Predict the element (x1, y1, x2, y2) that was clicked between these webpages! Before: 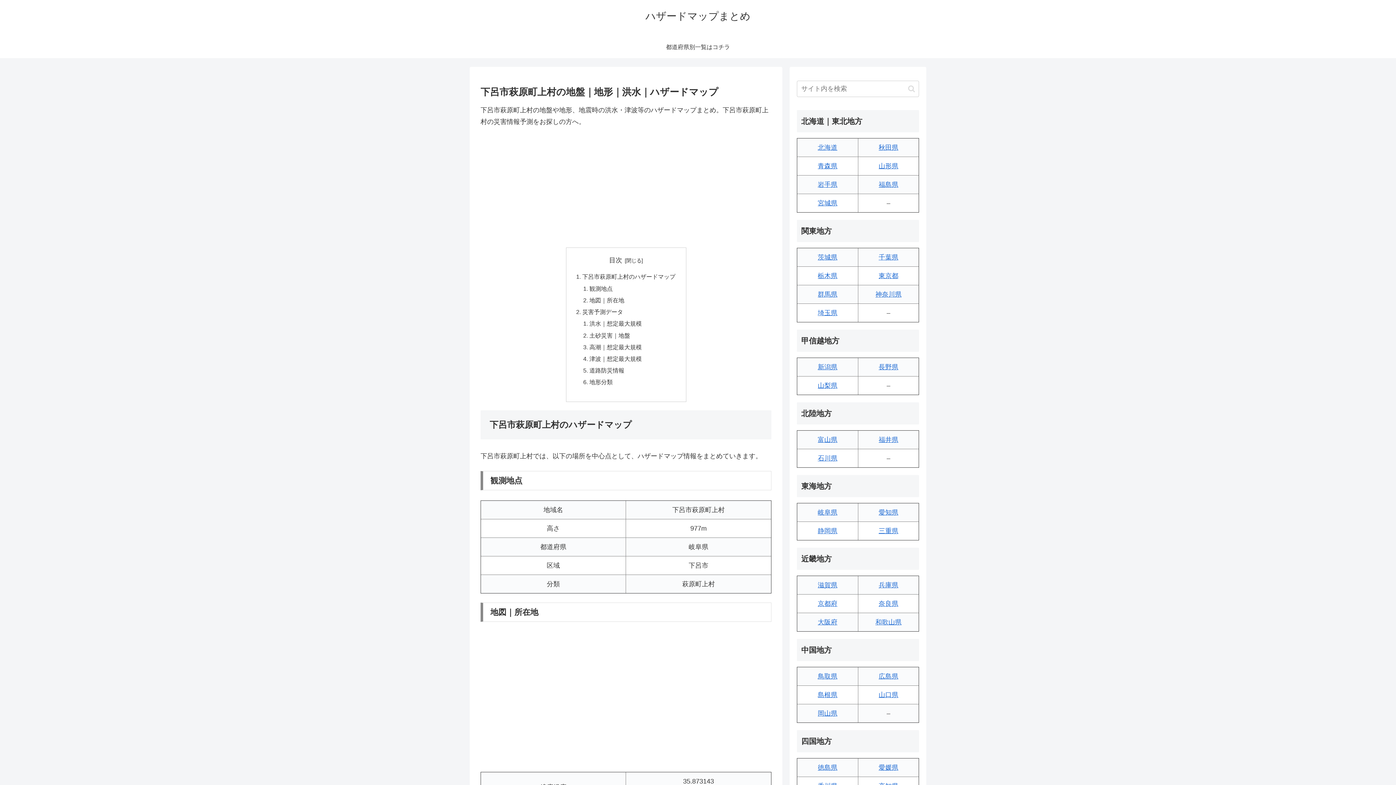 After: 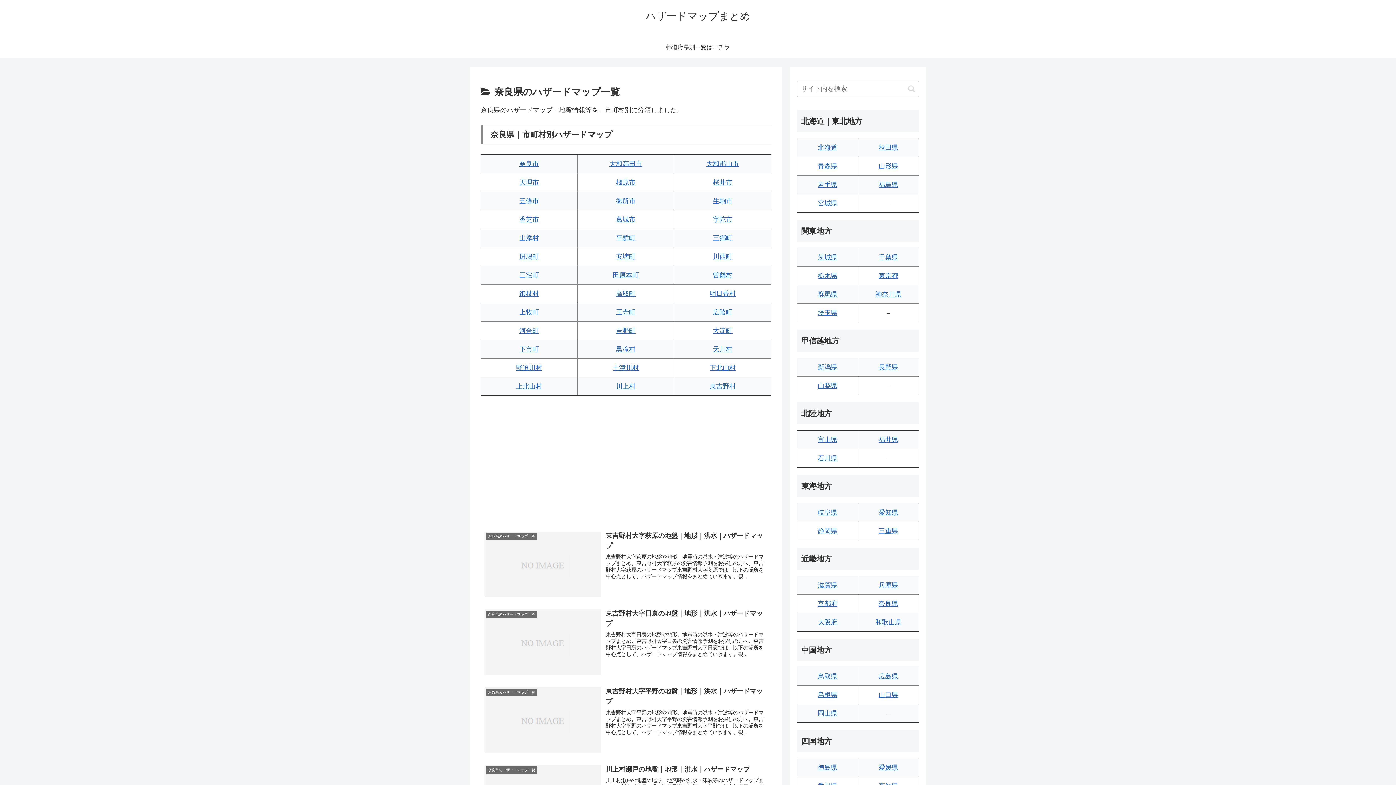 Action: bbox: (878, 600, 898, 607) label: 奈良県